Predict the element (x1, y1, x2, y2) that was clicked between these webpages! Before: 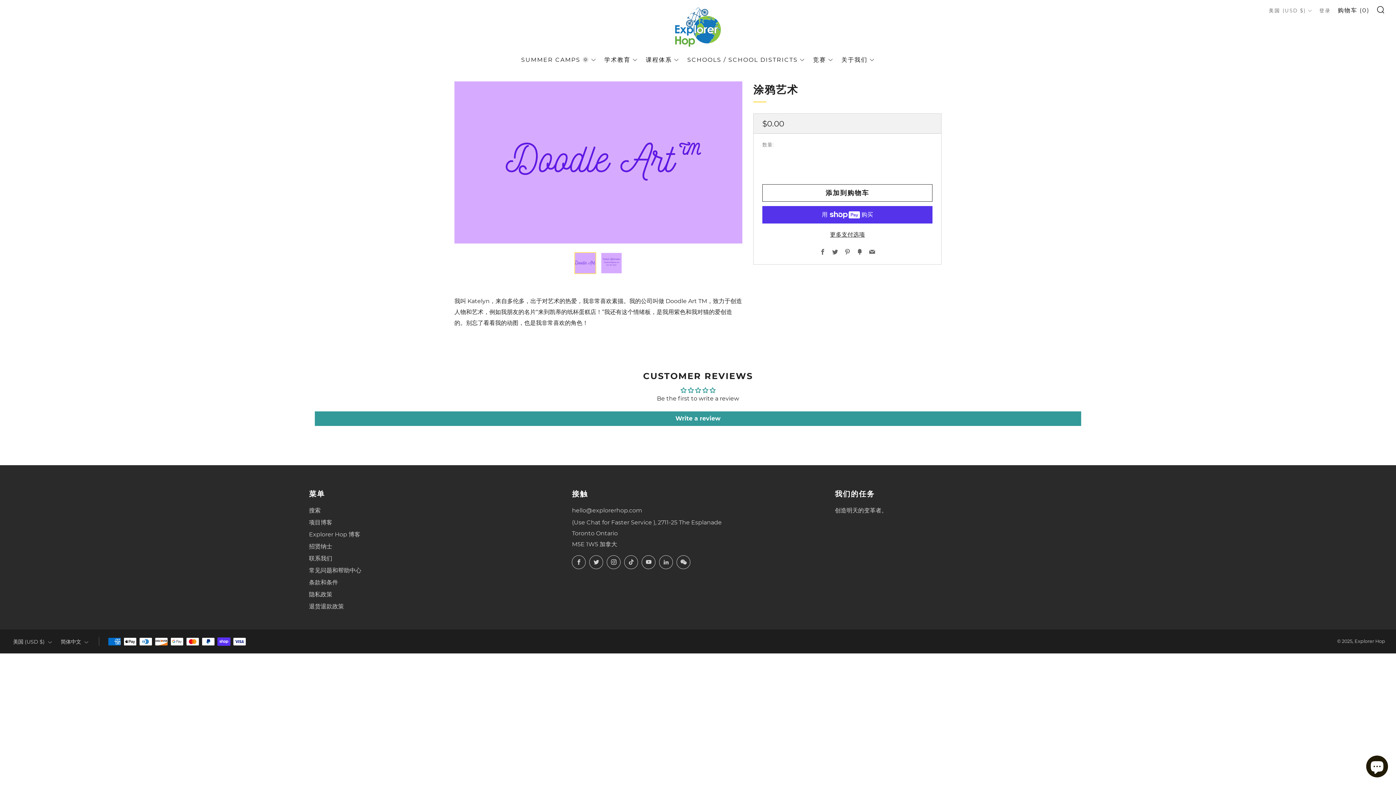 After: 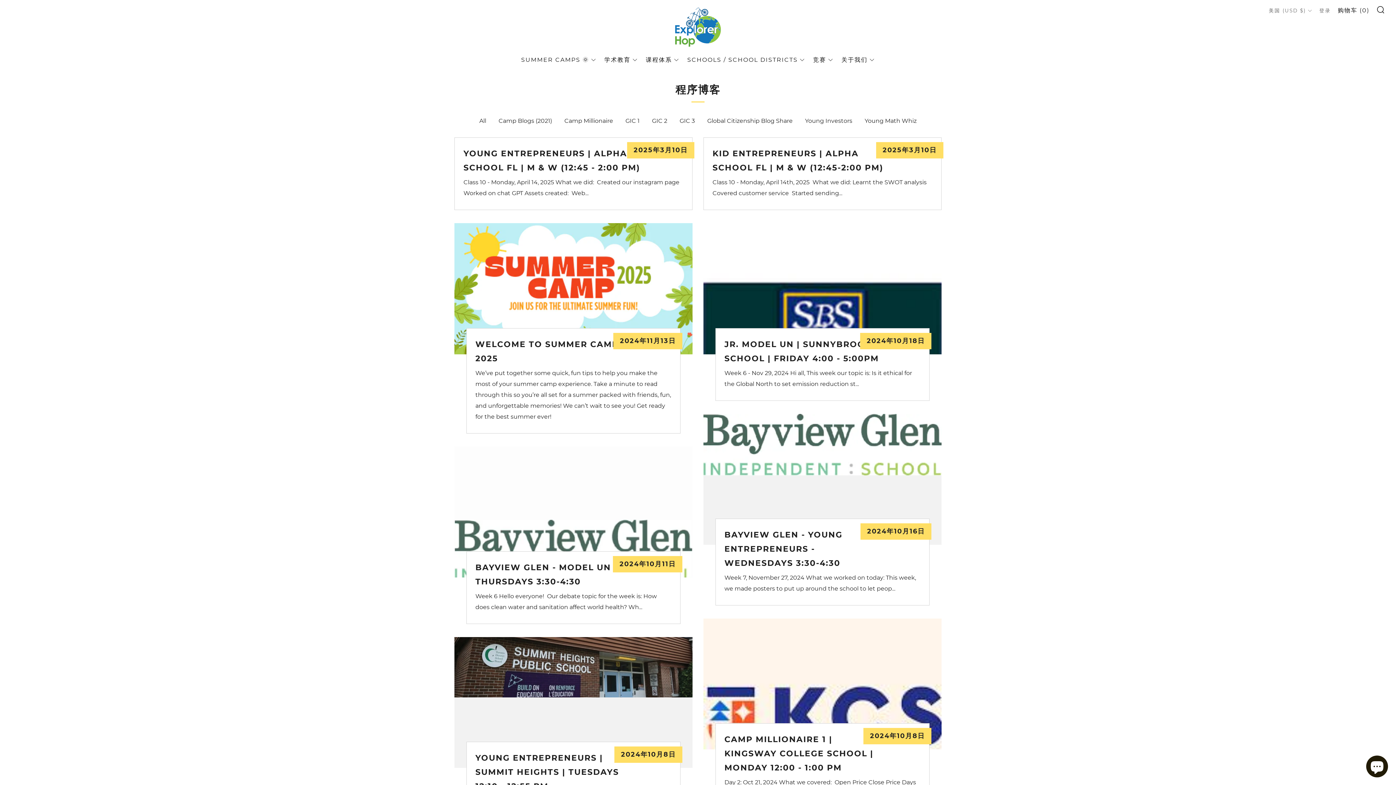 Action: label: 项目博客 bbox: (309, 519, 332, 526)